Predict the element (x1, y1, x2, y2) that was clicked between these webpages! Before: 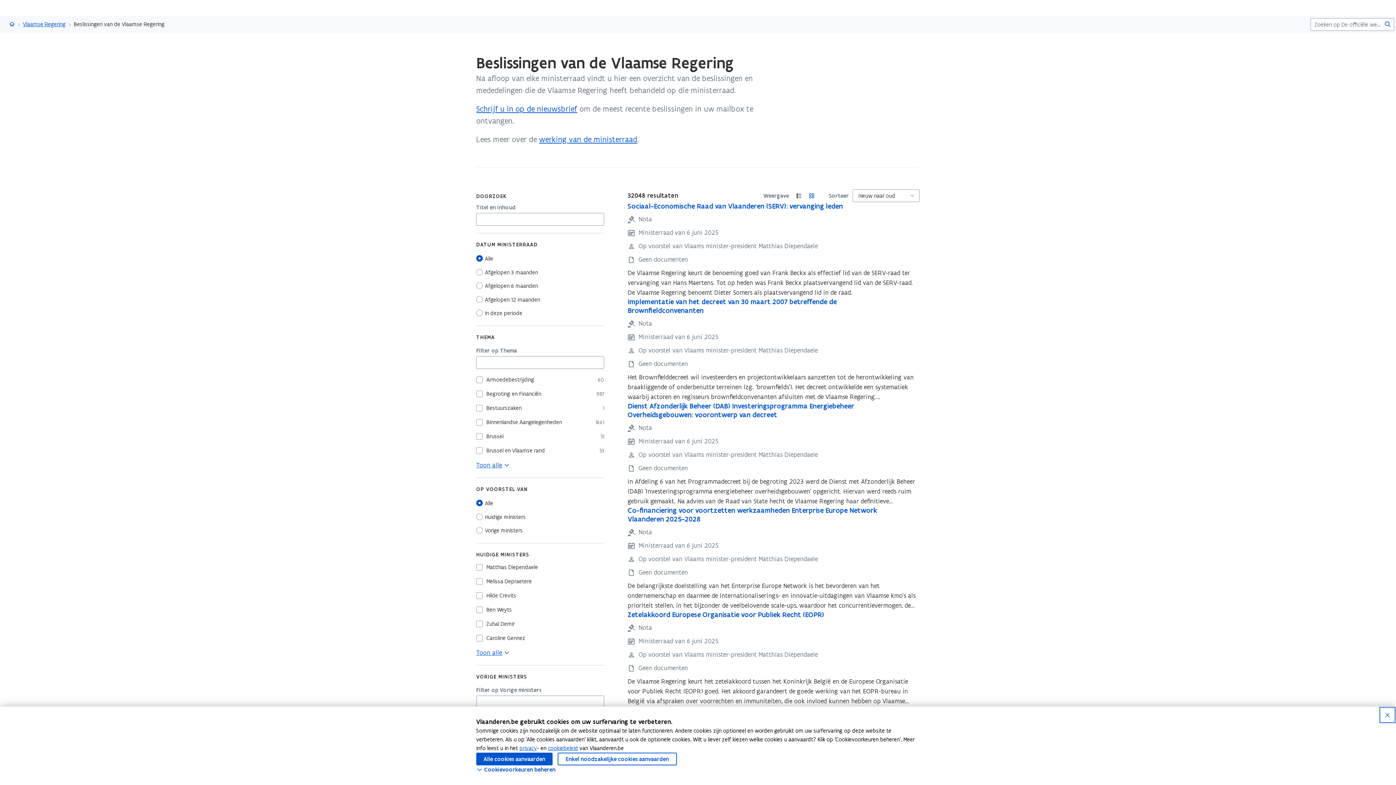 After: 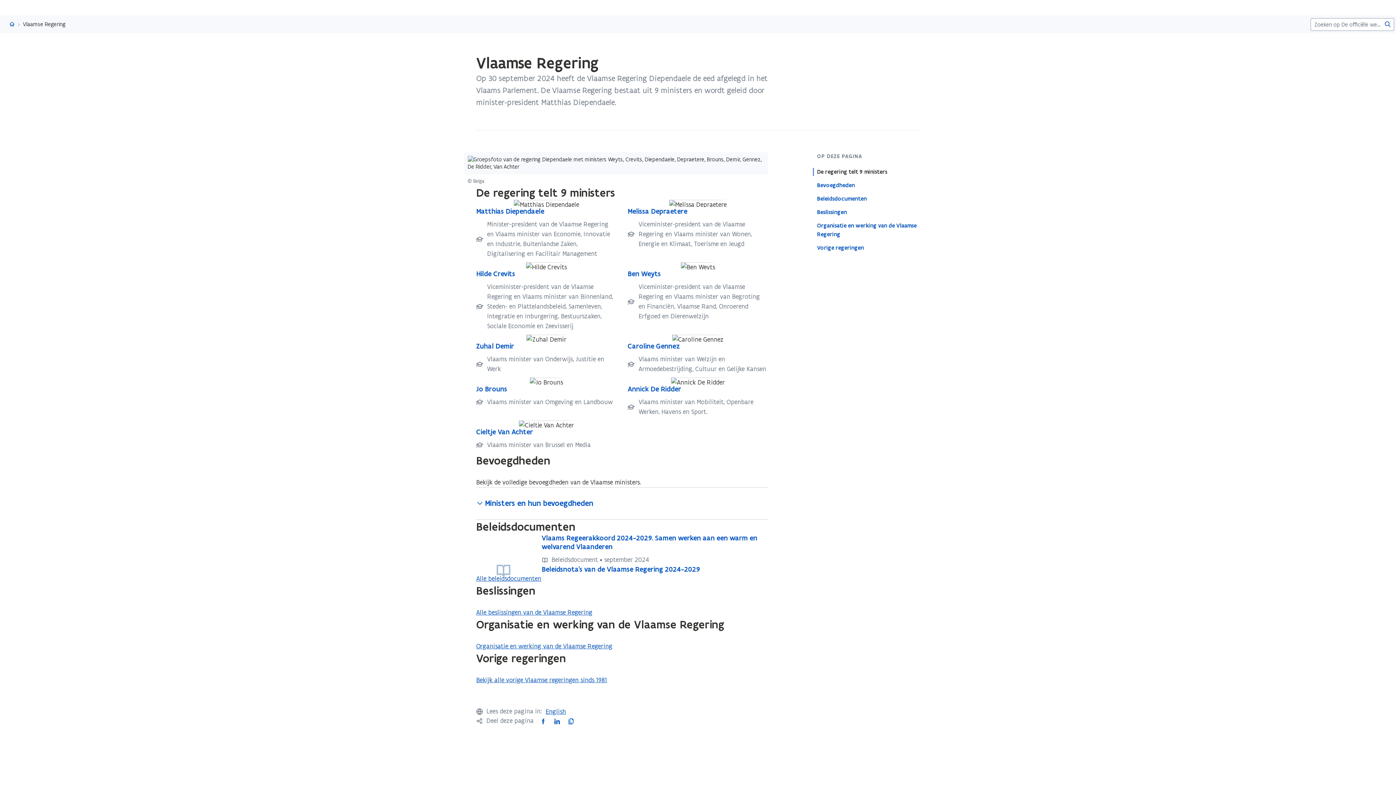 Action: bbox: (22, 20, 65, 28) label: Vlaamse Regering